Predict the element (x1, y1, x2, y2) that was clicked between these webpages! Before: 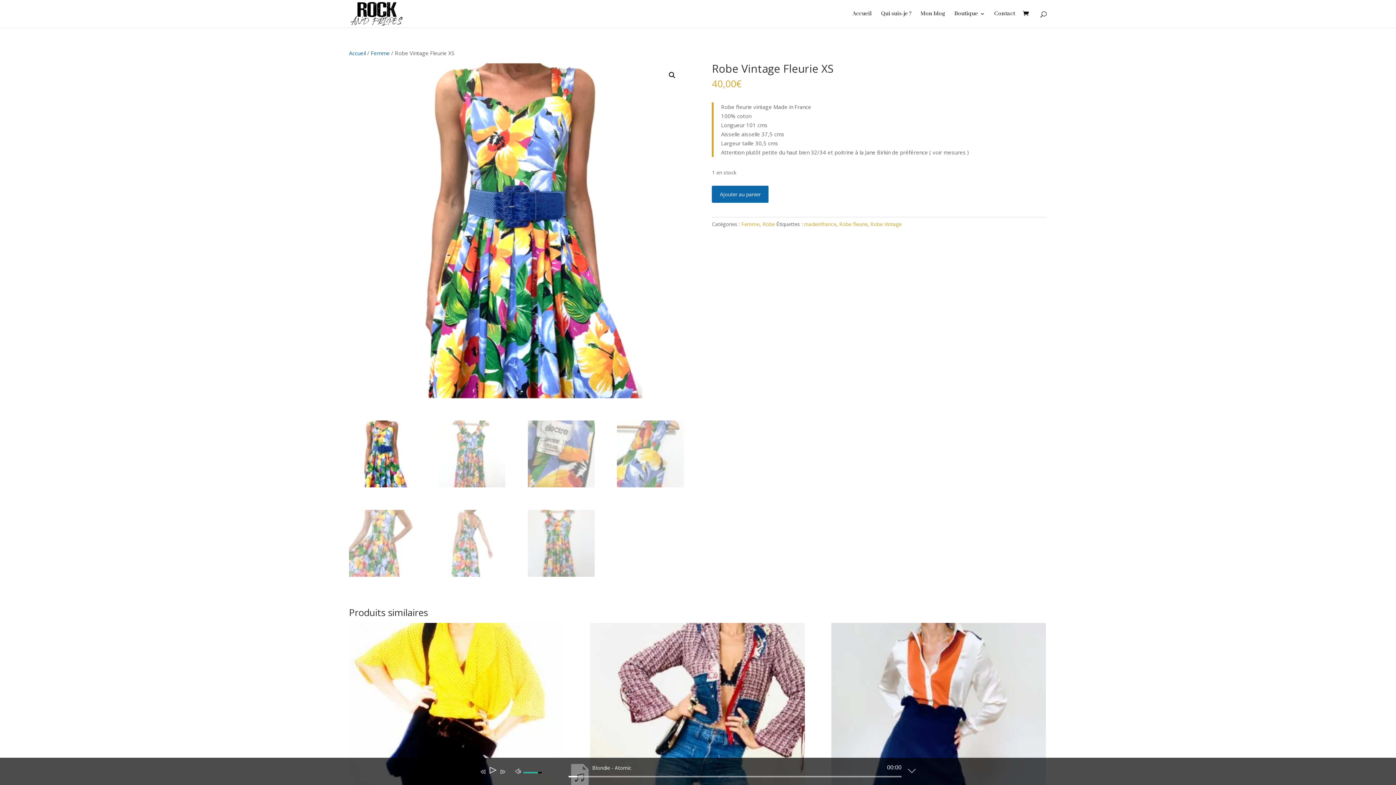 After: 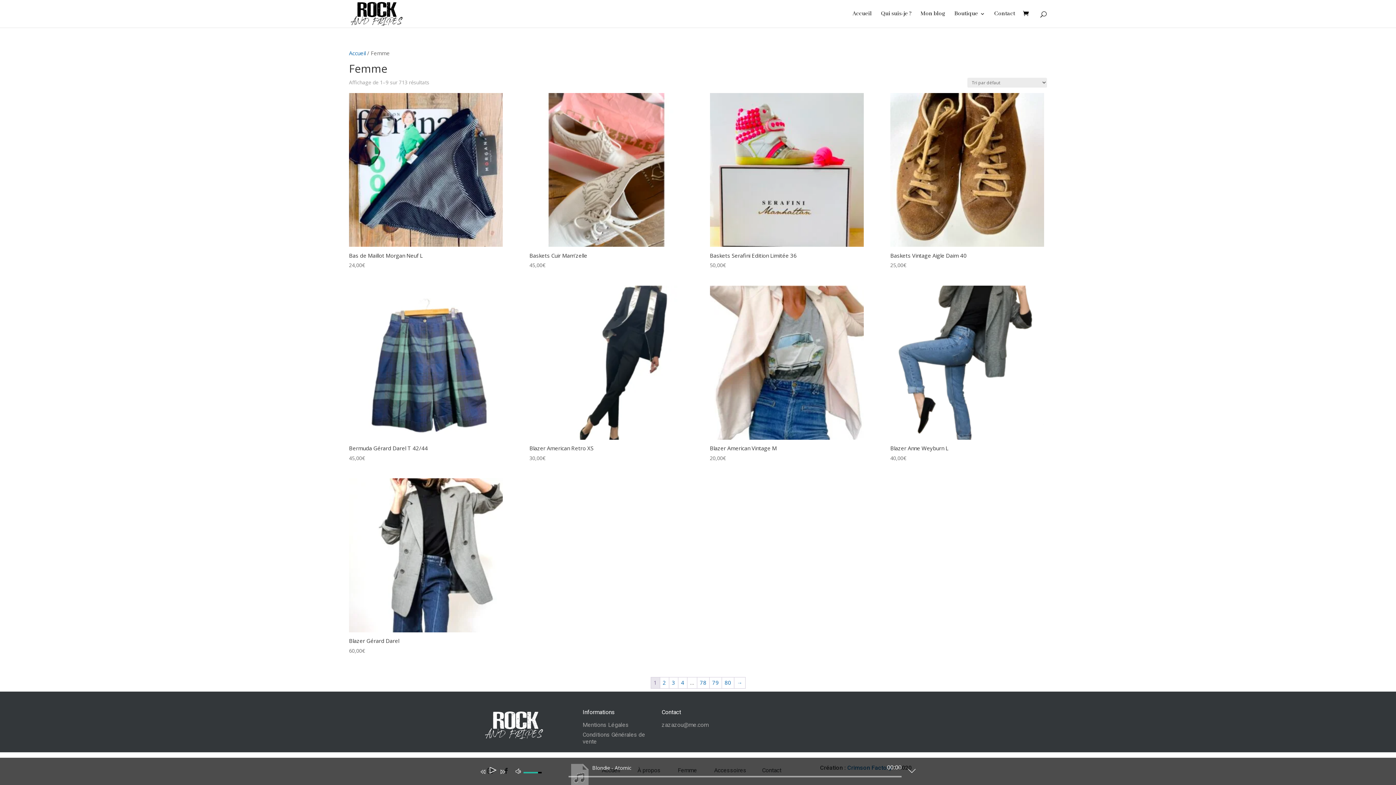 Action: label: Femme bbox: (741, 220, 759, 227)